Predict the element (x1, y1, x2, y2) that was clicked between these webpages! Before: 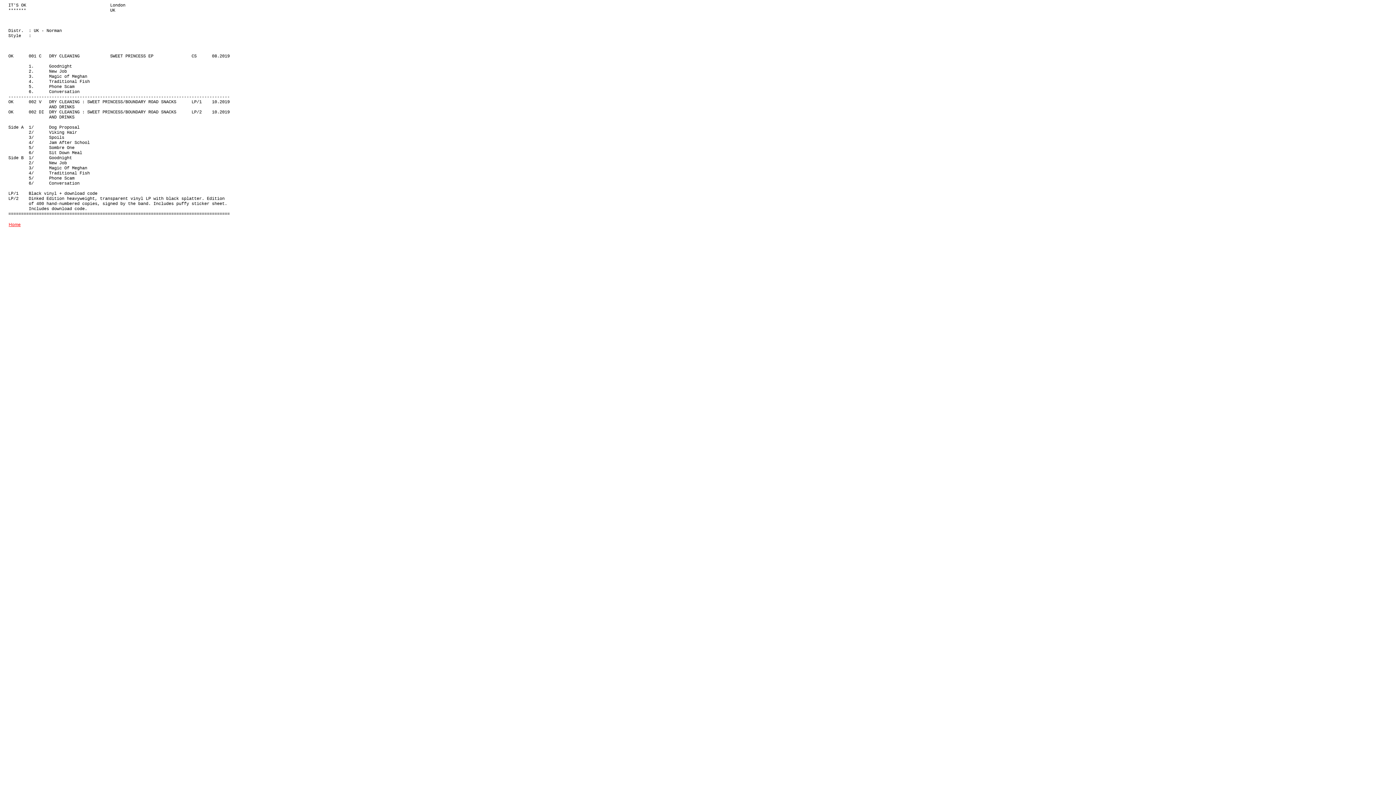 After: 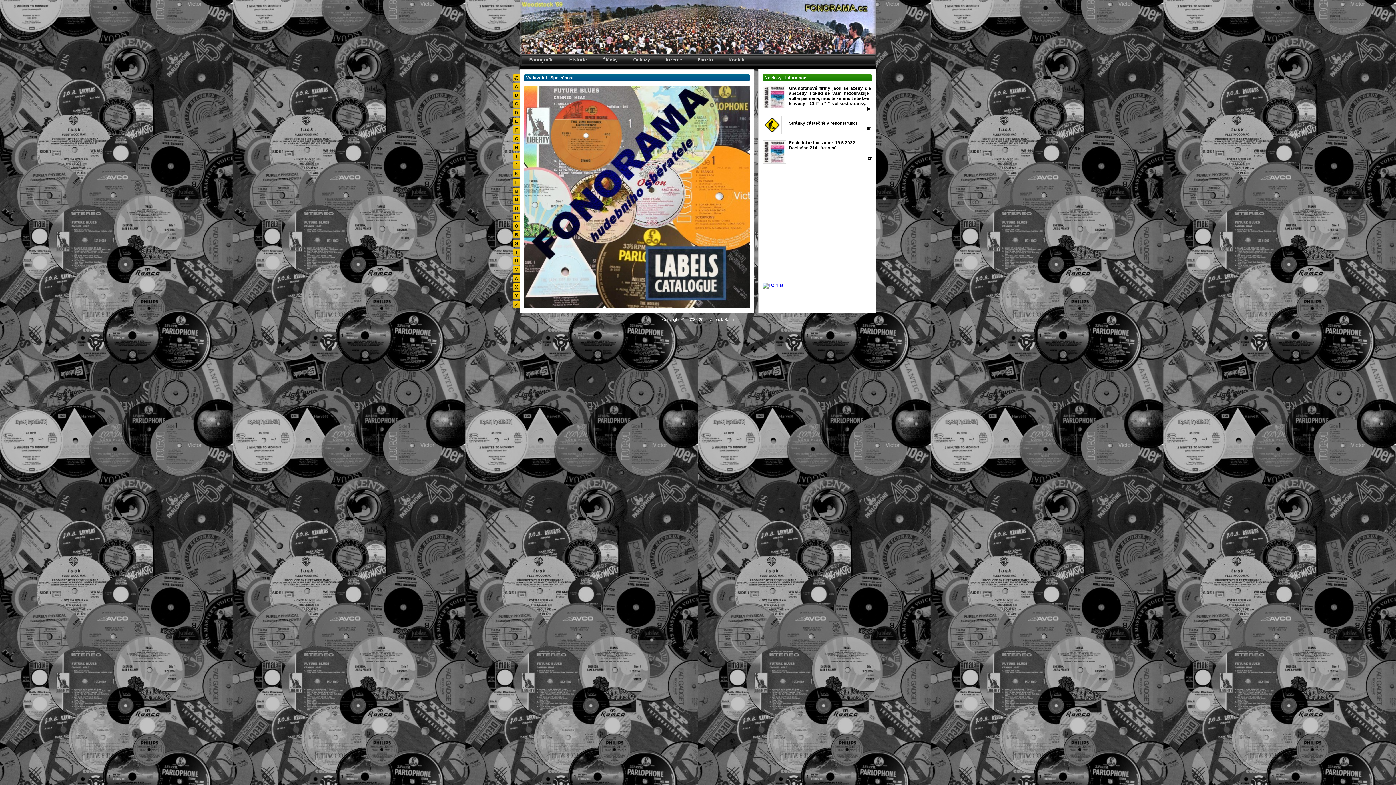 Action: label: Home bbox: (8, 222, 20, 227)